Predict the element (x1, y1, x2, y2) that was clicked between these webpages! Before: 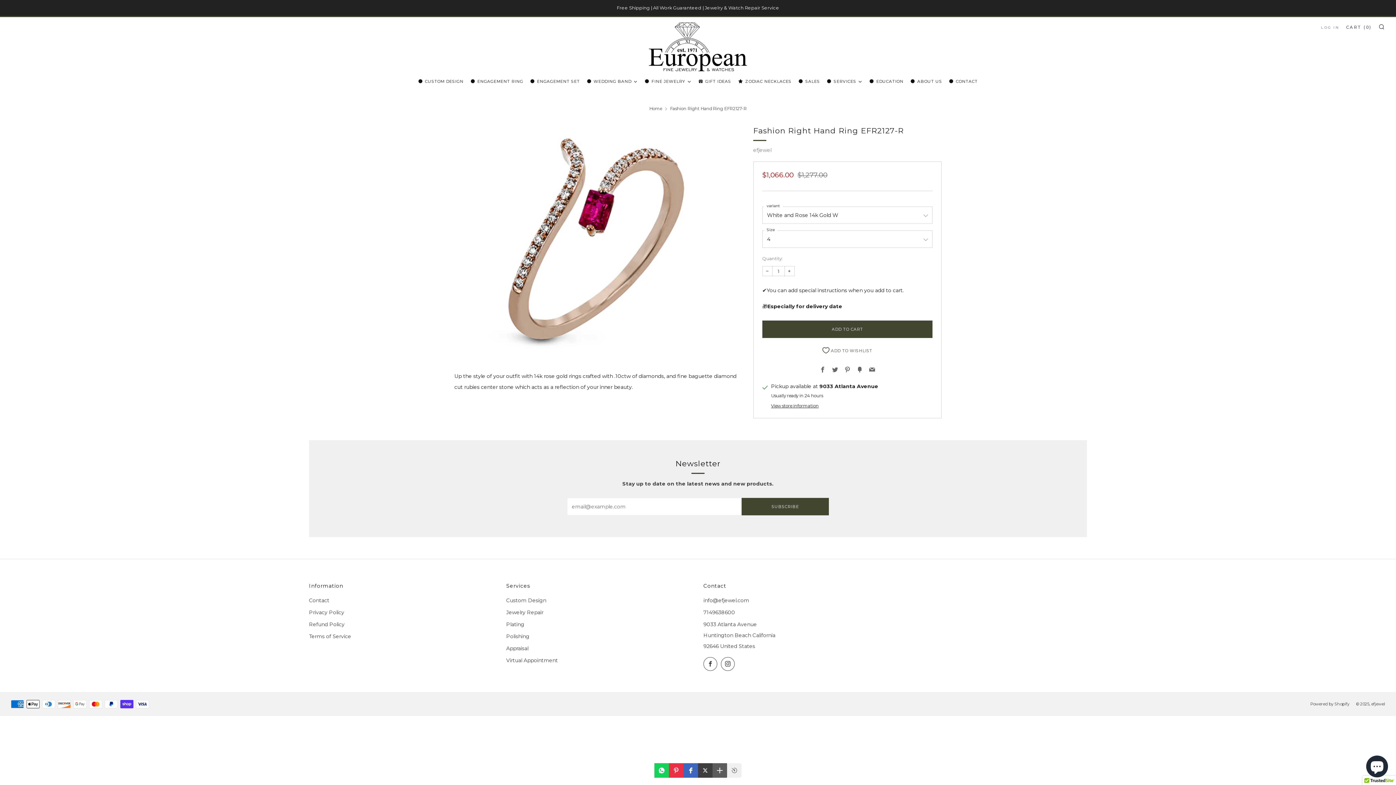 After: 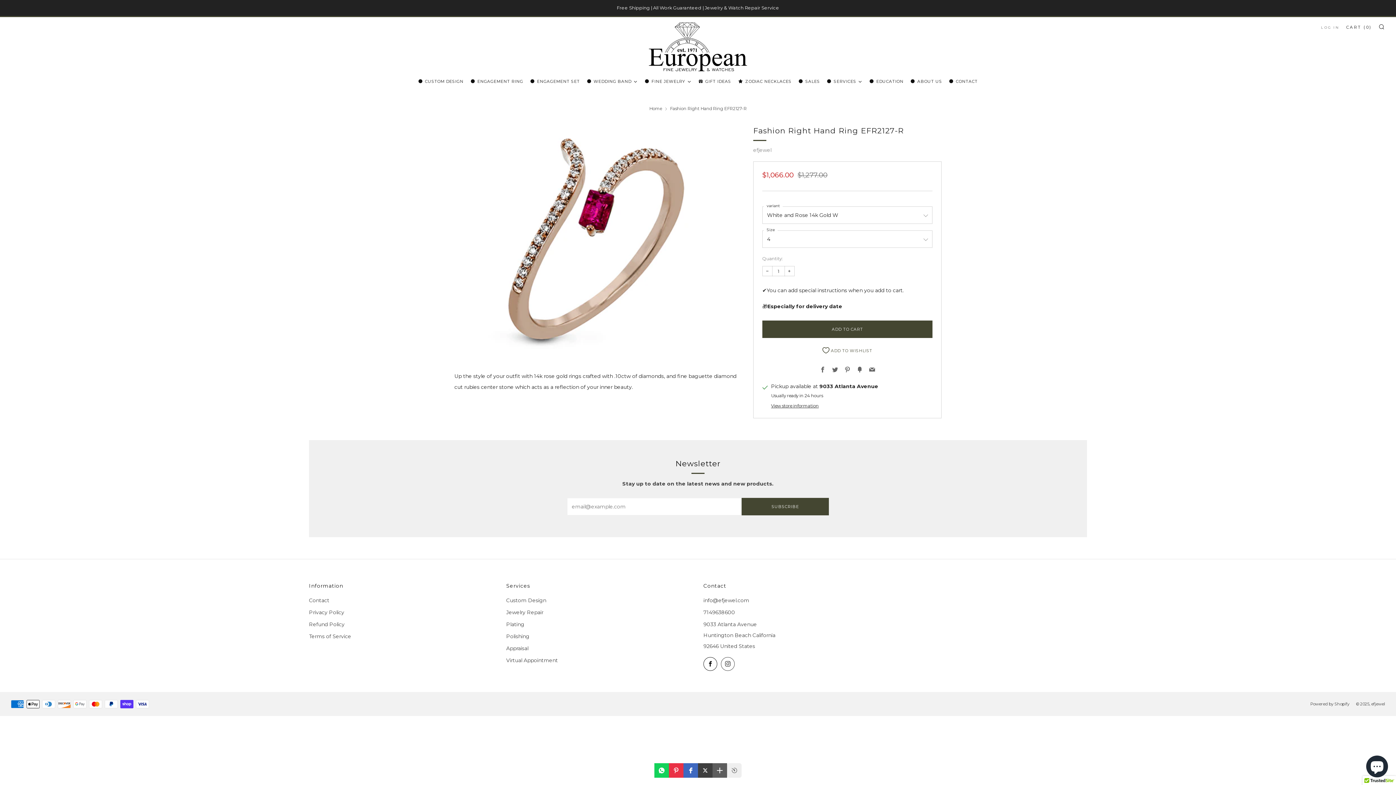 Action: bbox: (703, 657, 717, 671) label: 	
Facebook